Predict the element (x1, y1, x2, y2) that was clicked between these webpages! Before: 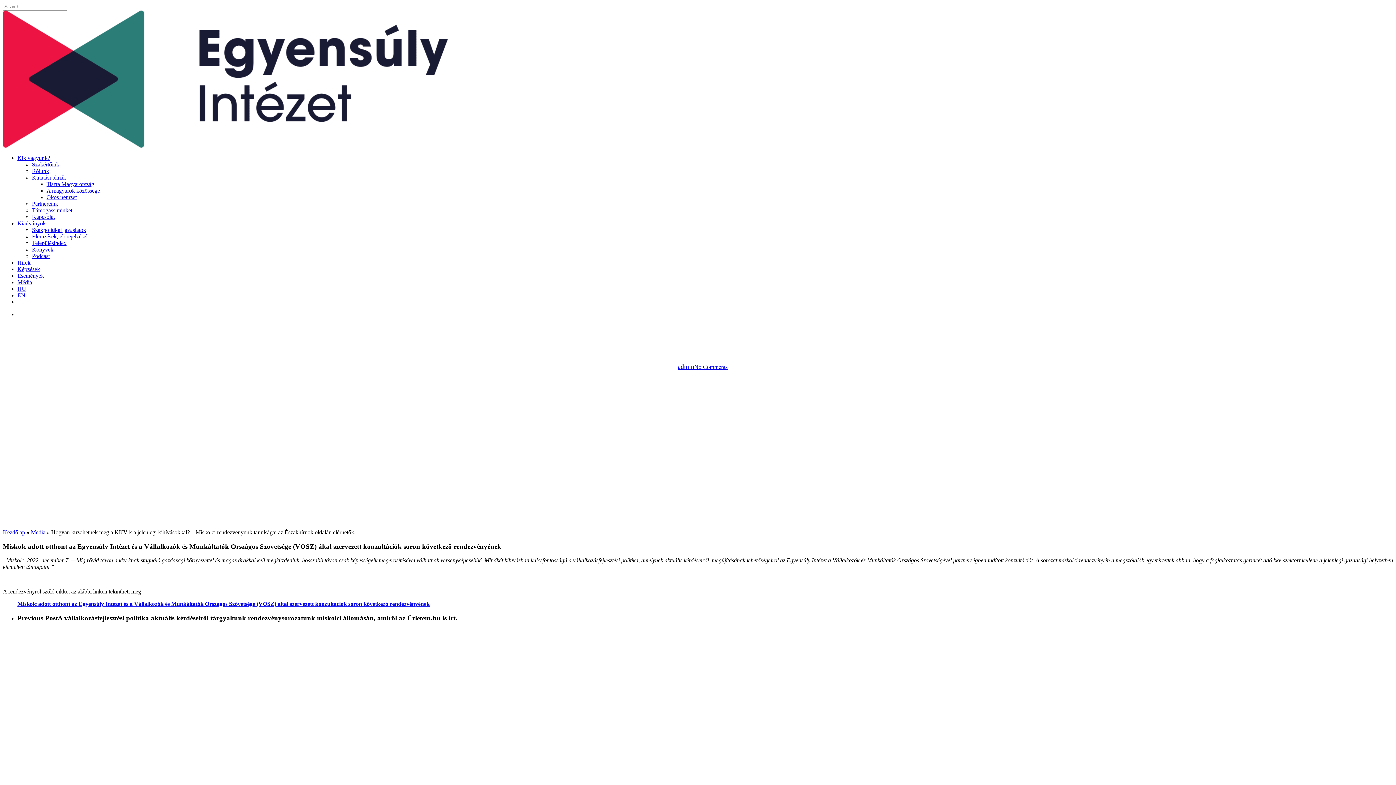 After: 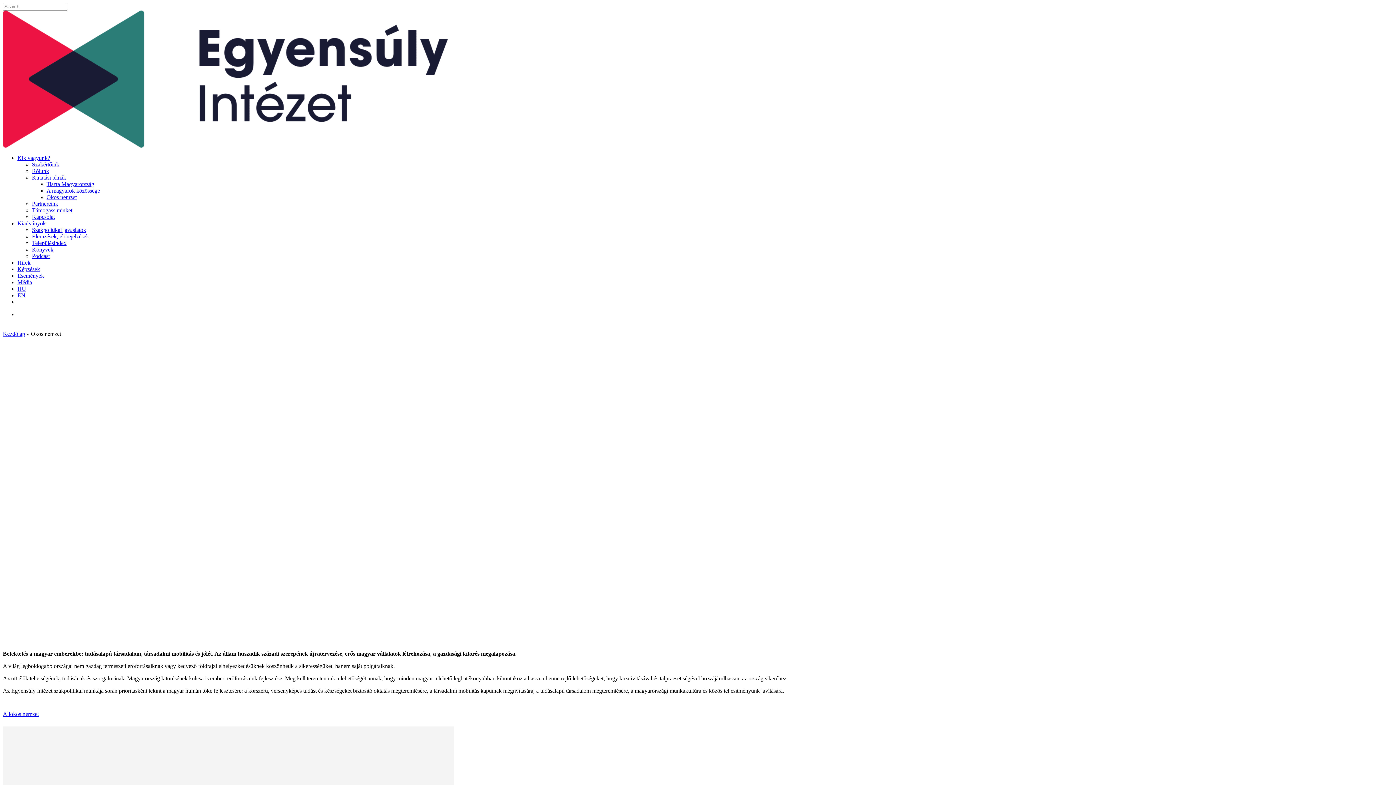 Action: bbox: (46, 194, 76, 200) label: Okos nemzet